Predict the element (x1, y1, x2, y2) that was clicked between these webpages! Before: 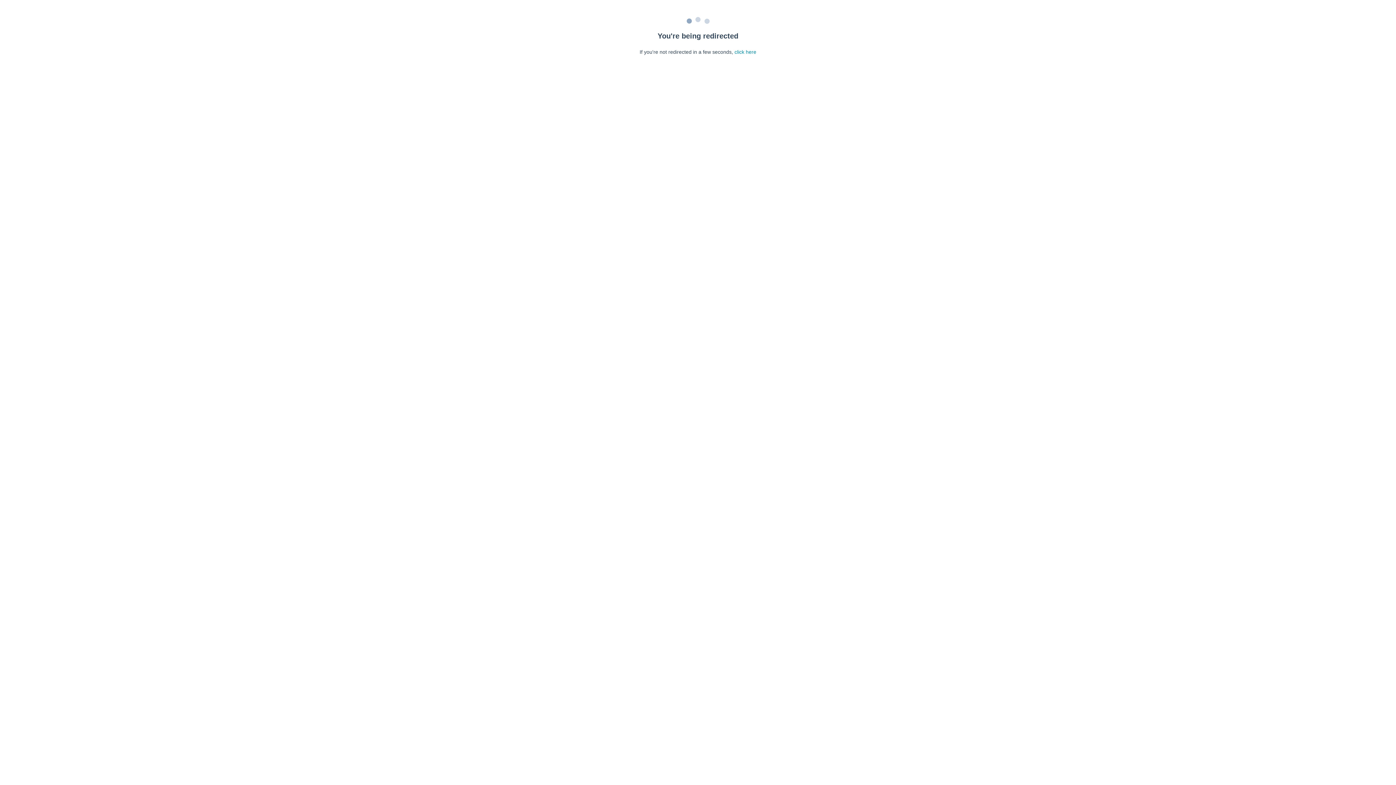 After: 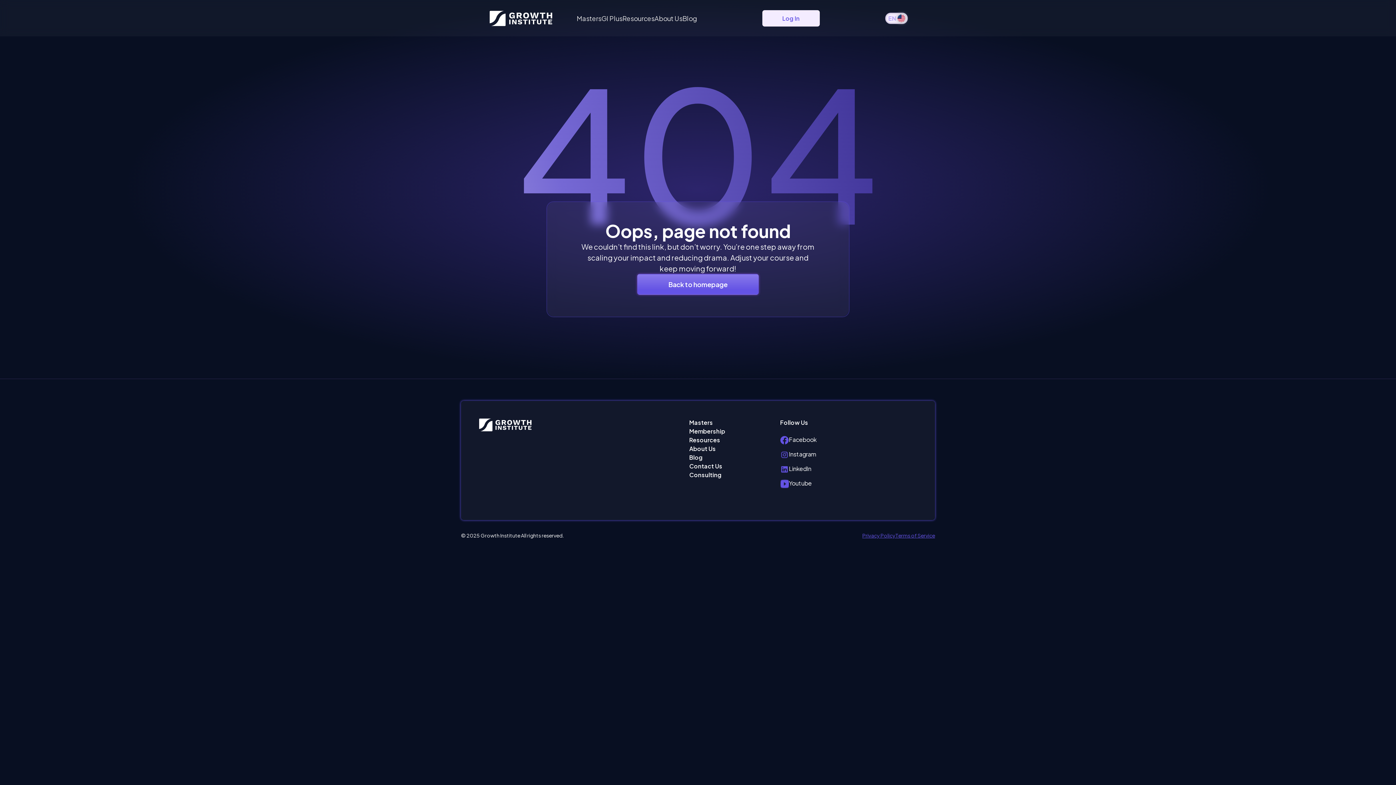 Action: bbox: (734, 49, 756, 54) label: click here